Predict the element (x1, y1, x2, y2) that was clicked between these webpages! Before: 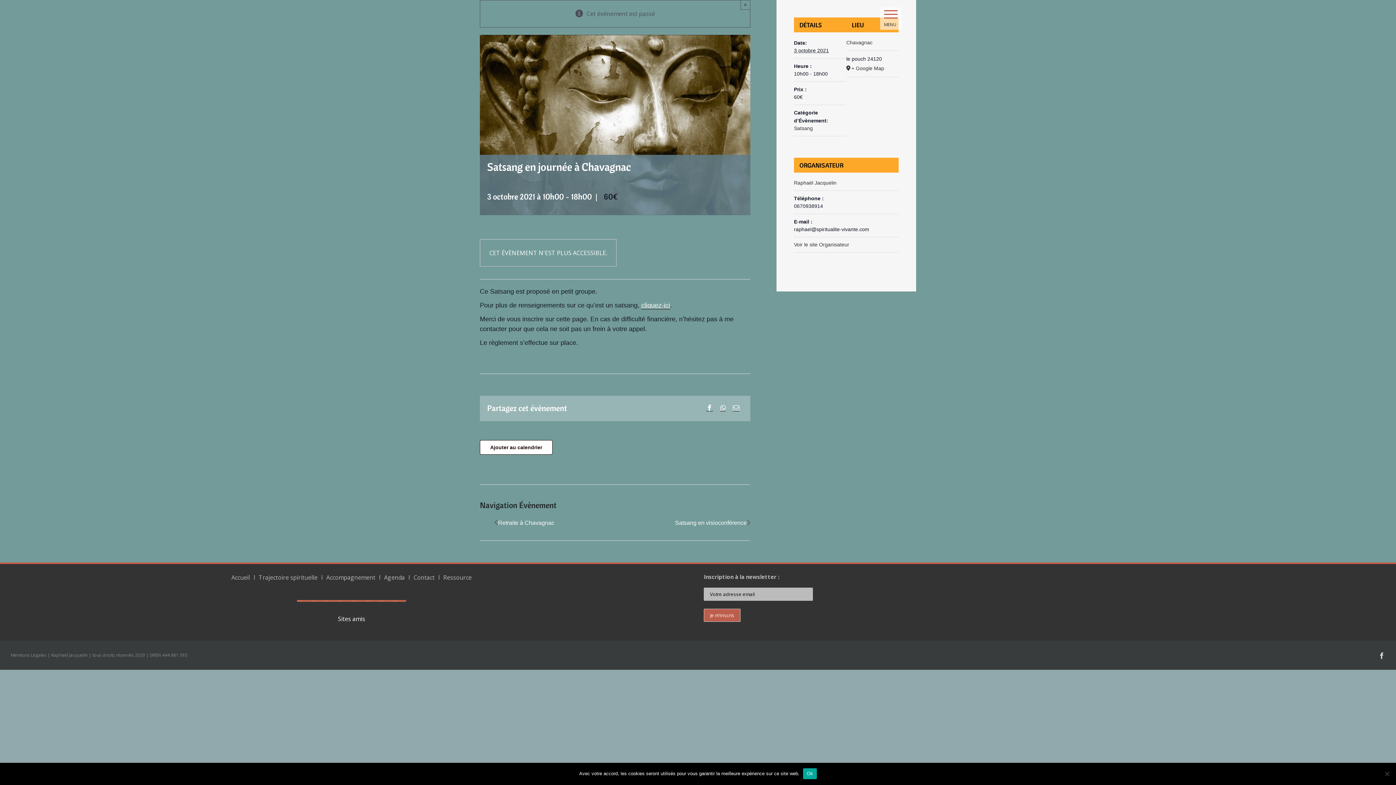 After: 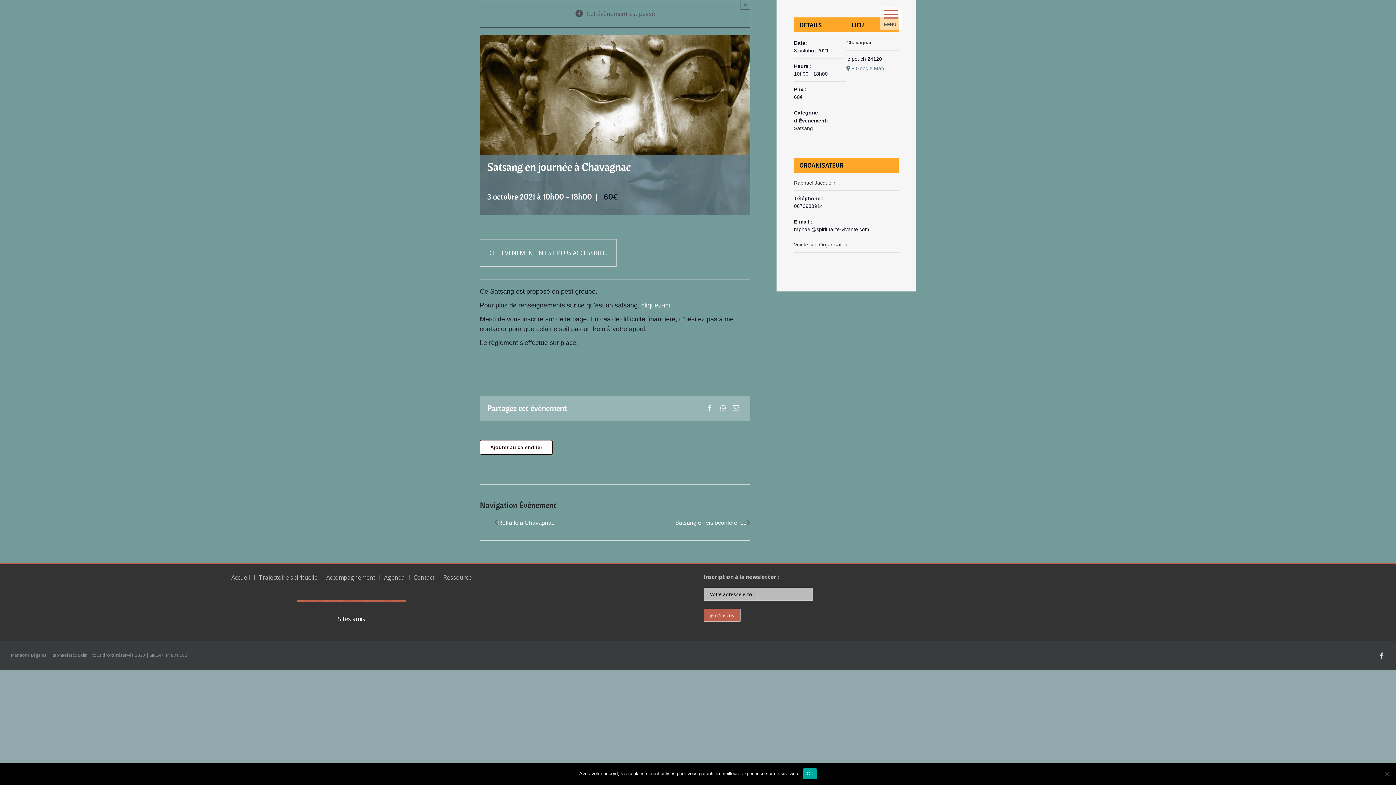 Action: label: + Google Map bbox: (846, 63, 898, 73)